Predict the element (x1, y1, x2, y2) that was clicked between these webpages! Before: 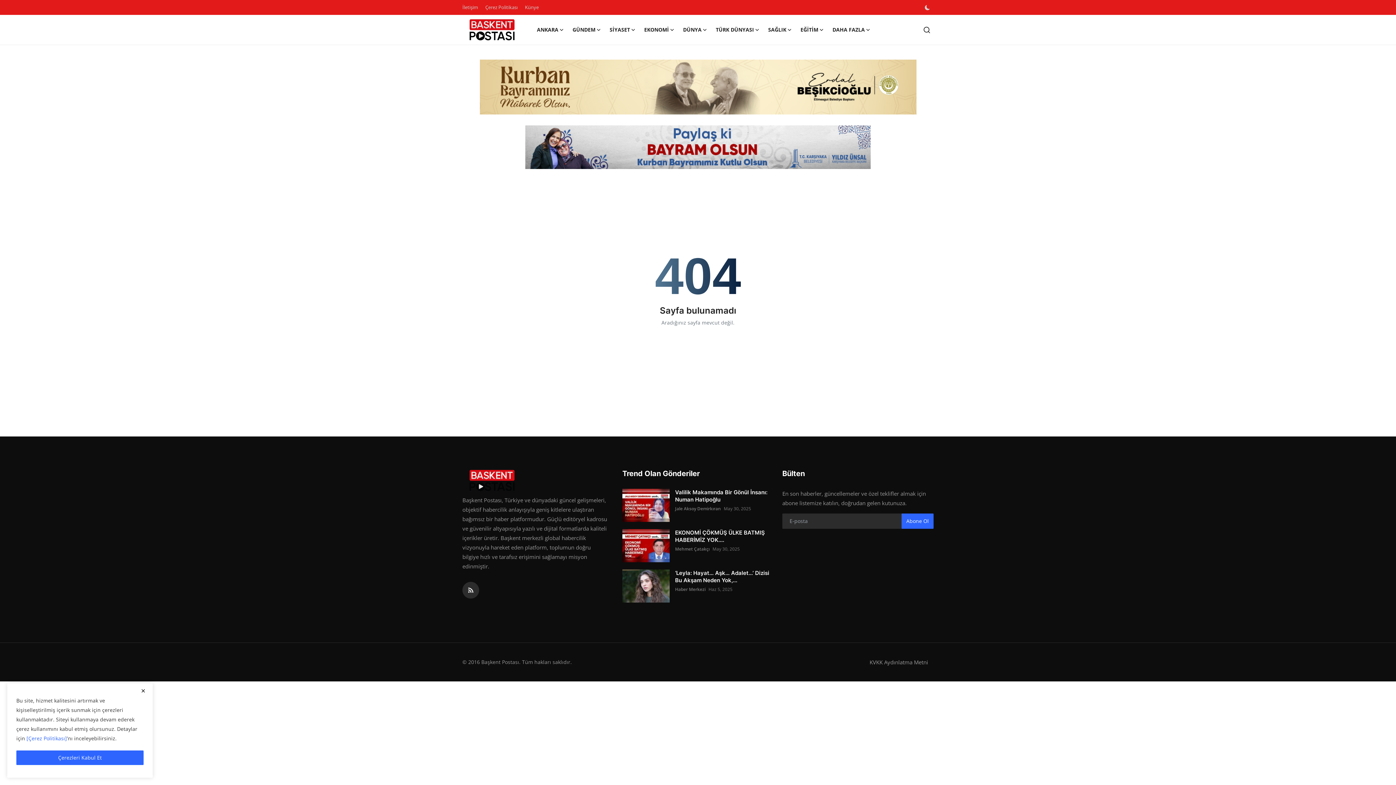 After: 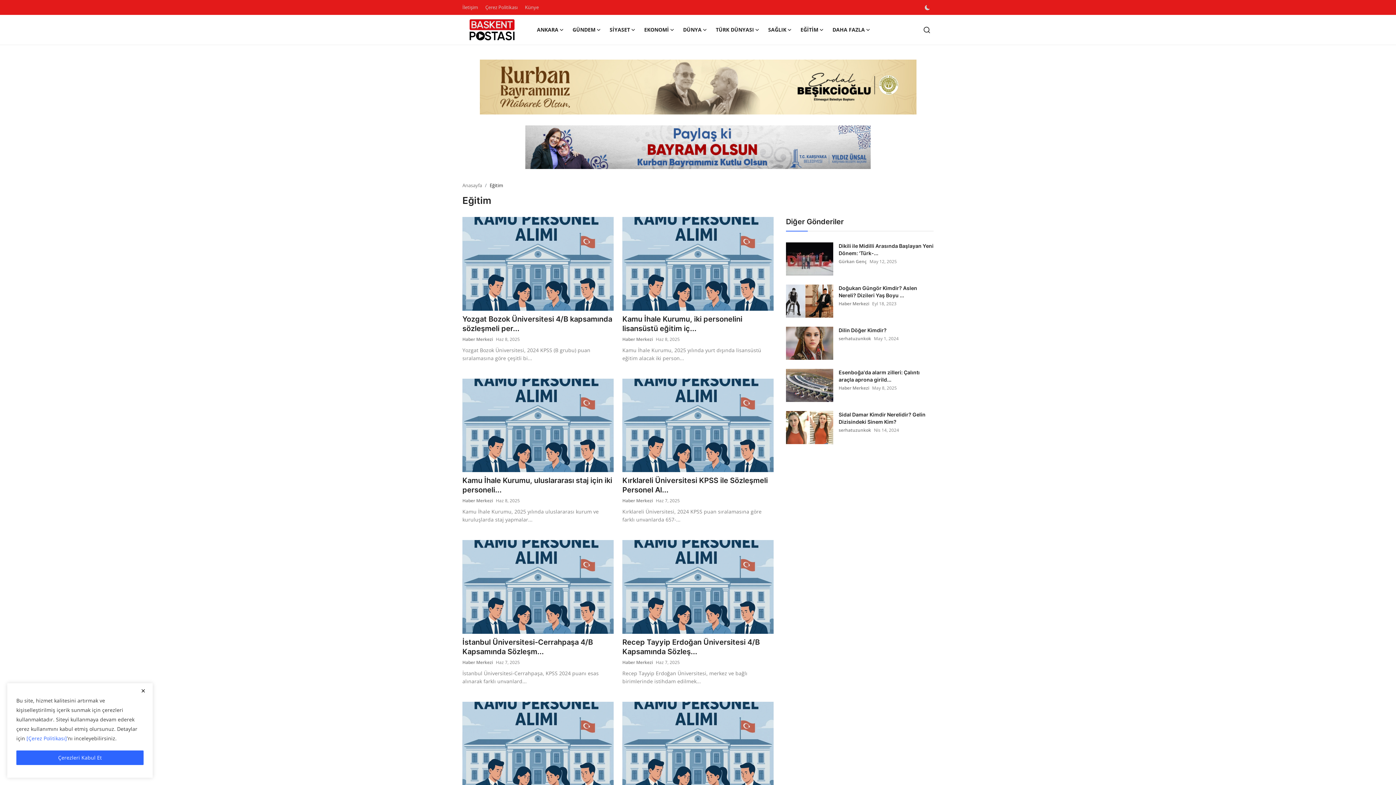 Action: label: EĞİTİM bbox: (796, 14, 828, 44)